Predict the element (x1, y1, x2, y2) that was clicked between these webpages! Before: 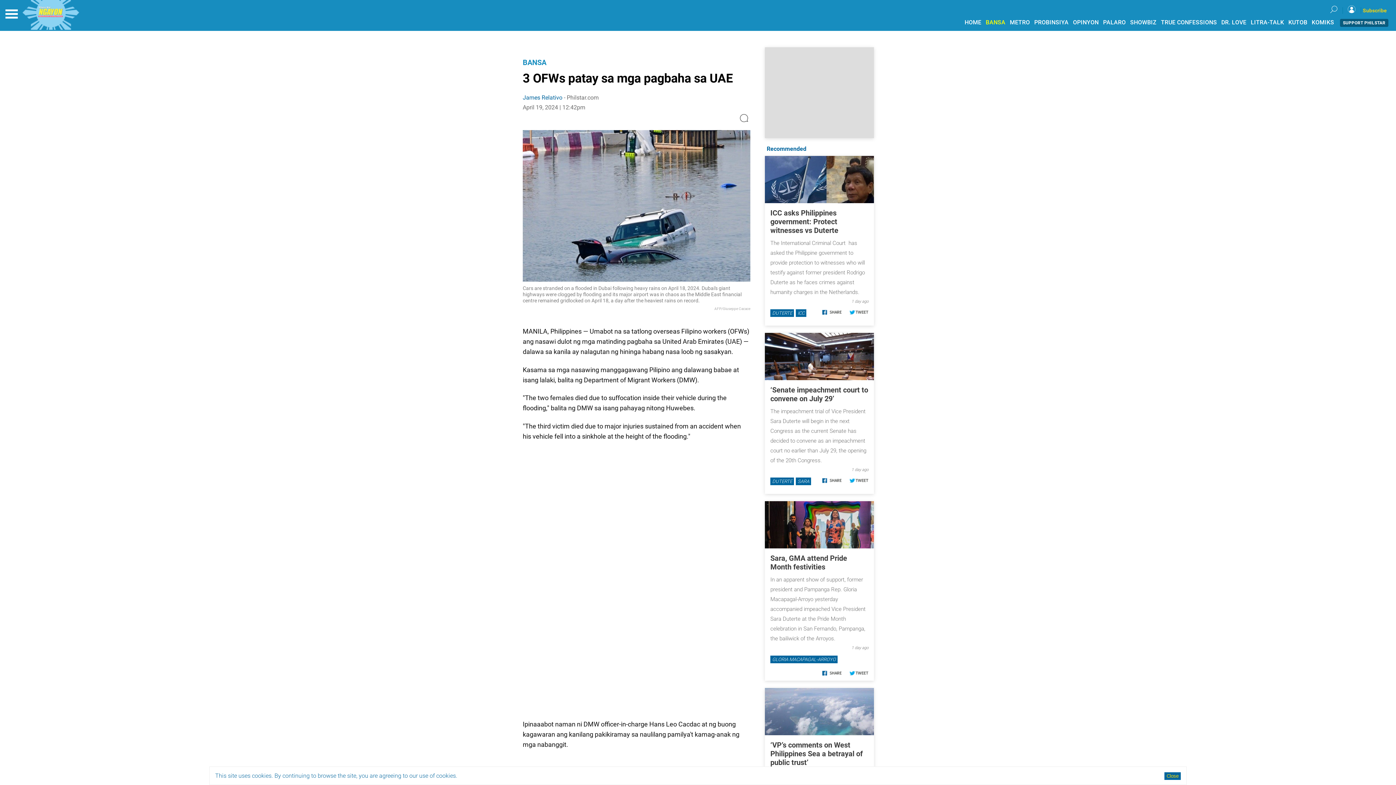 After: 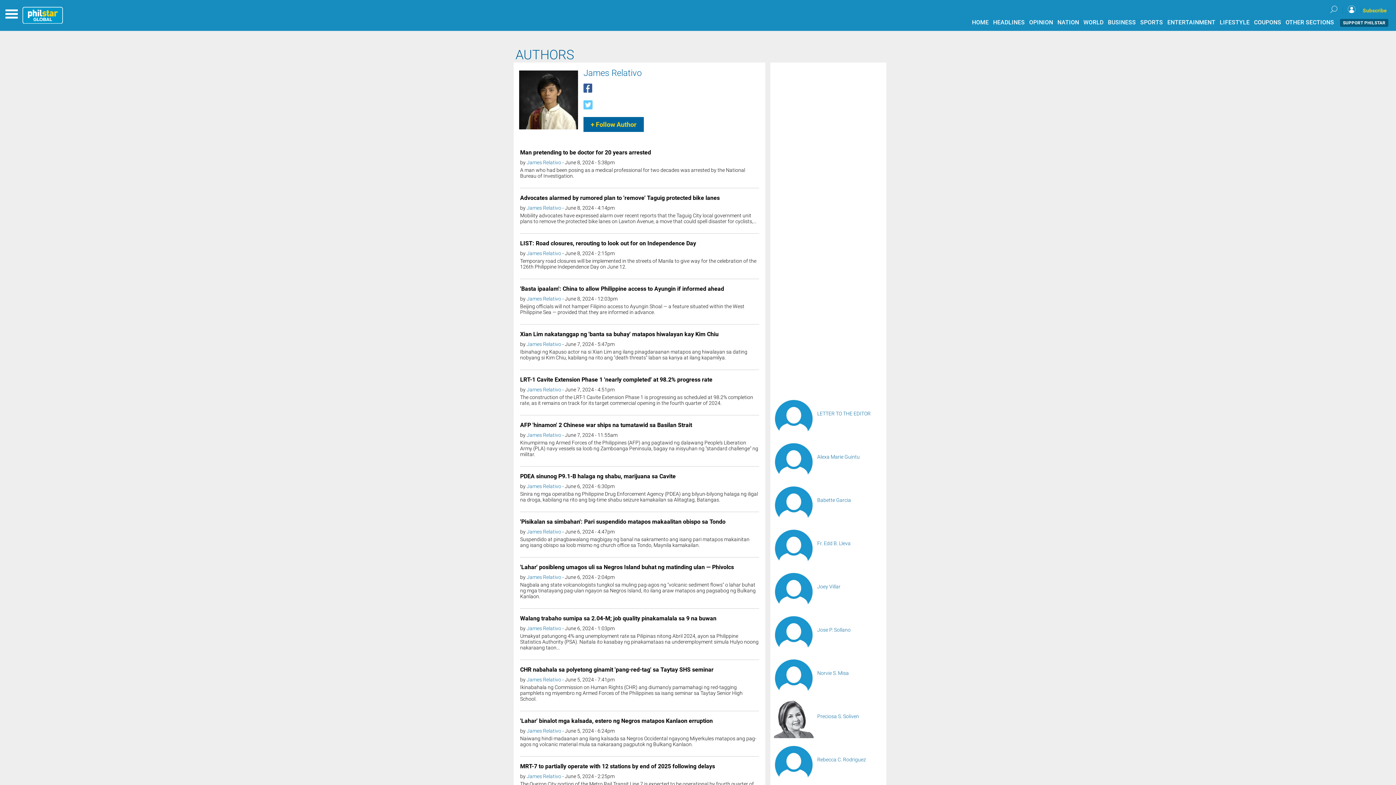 Action: label: James Relativo bbox: (522, 94, 562, 101)